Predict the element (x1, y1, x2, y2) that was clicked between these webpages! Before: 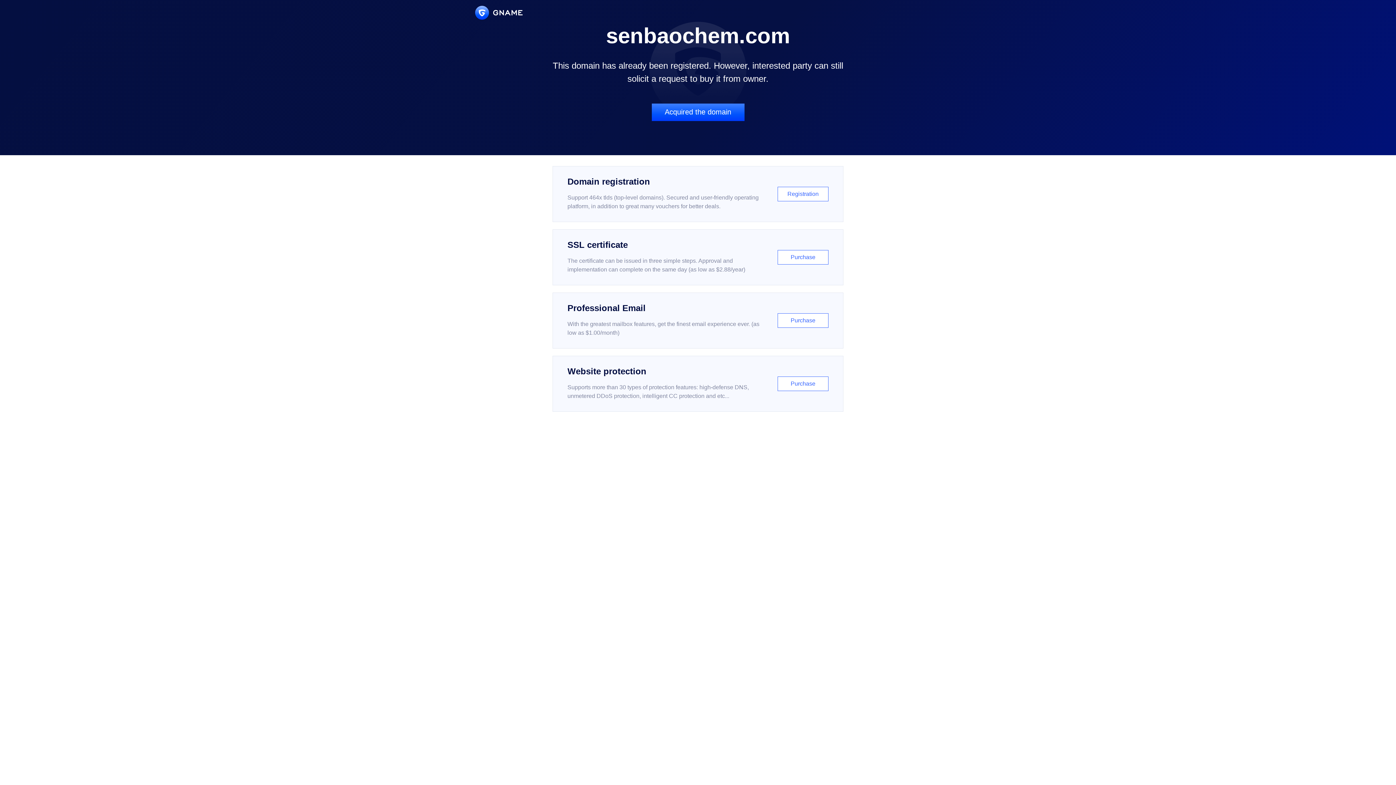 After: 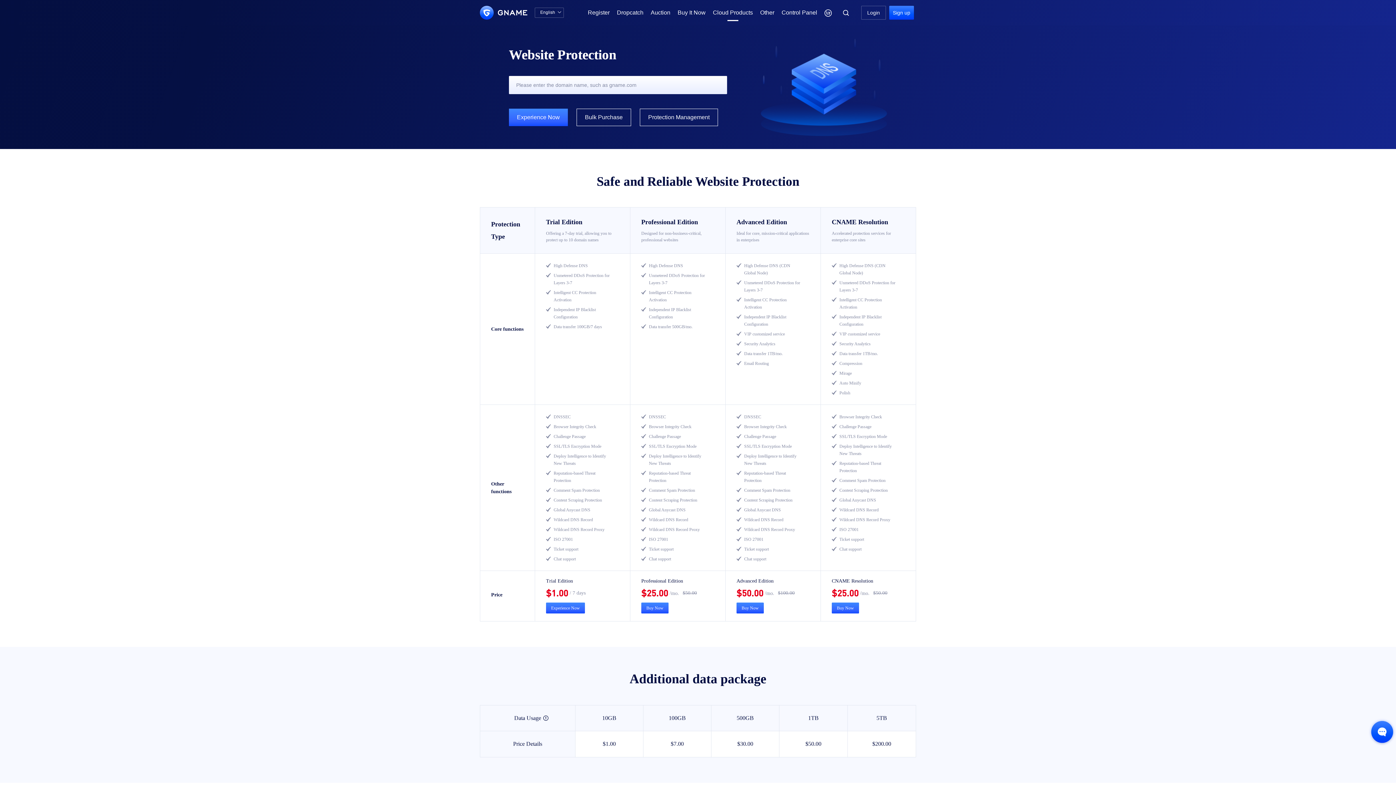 Action: bbox: (552, 356, 843, 412) label: Website protection

Supports more than 30 types of protection features: high-defense DNS, unmetered DDoS protection, intelligent CC protection and etc...

Purchase